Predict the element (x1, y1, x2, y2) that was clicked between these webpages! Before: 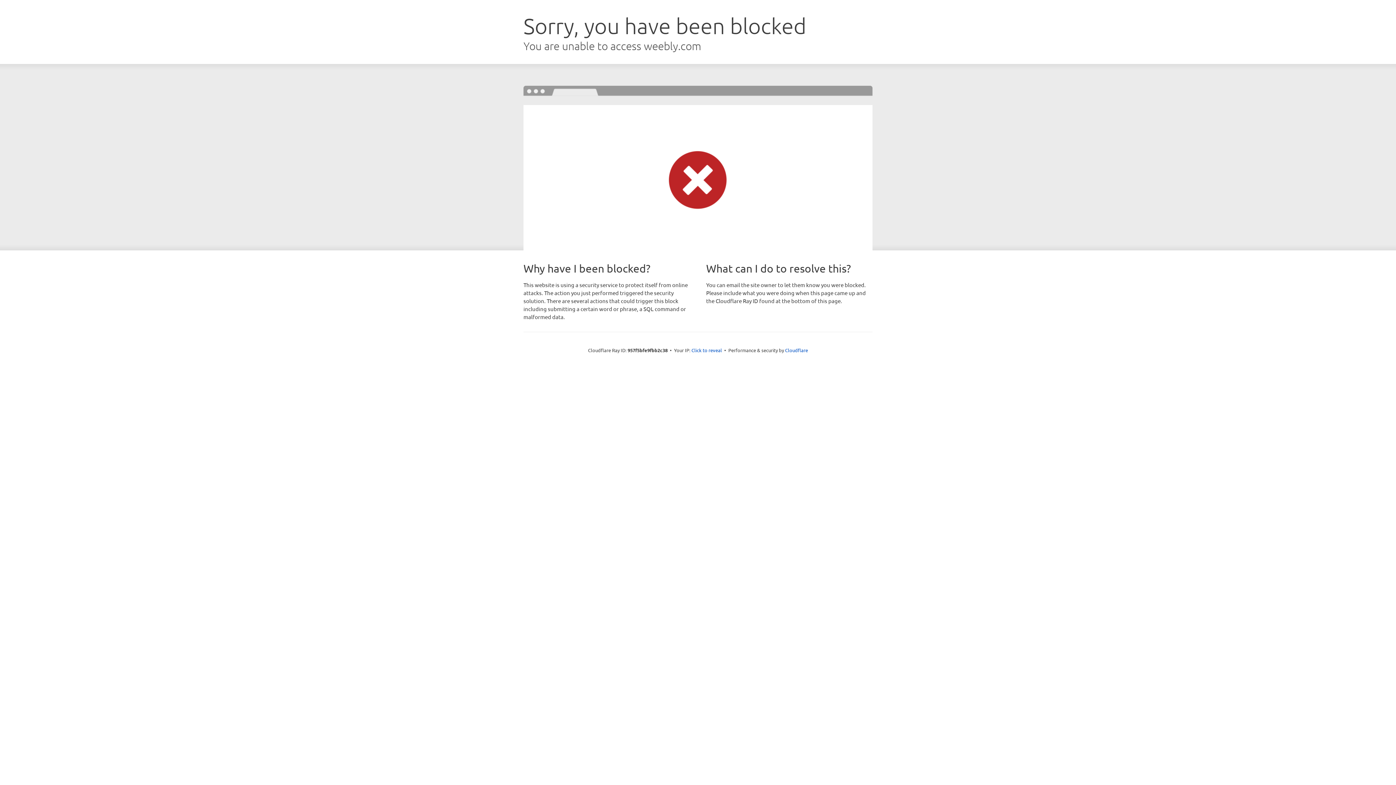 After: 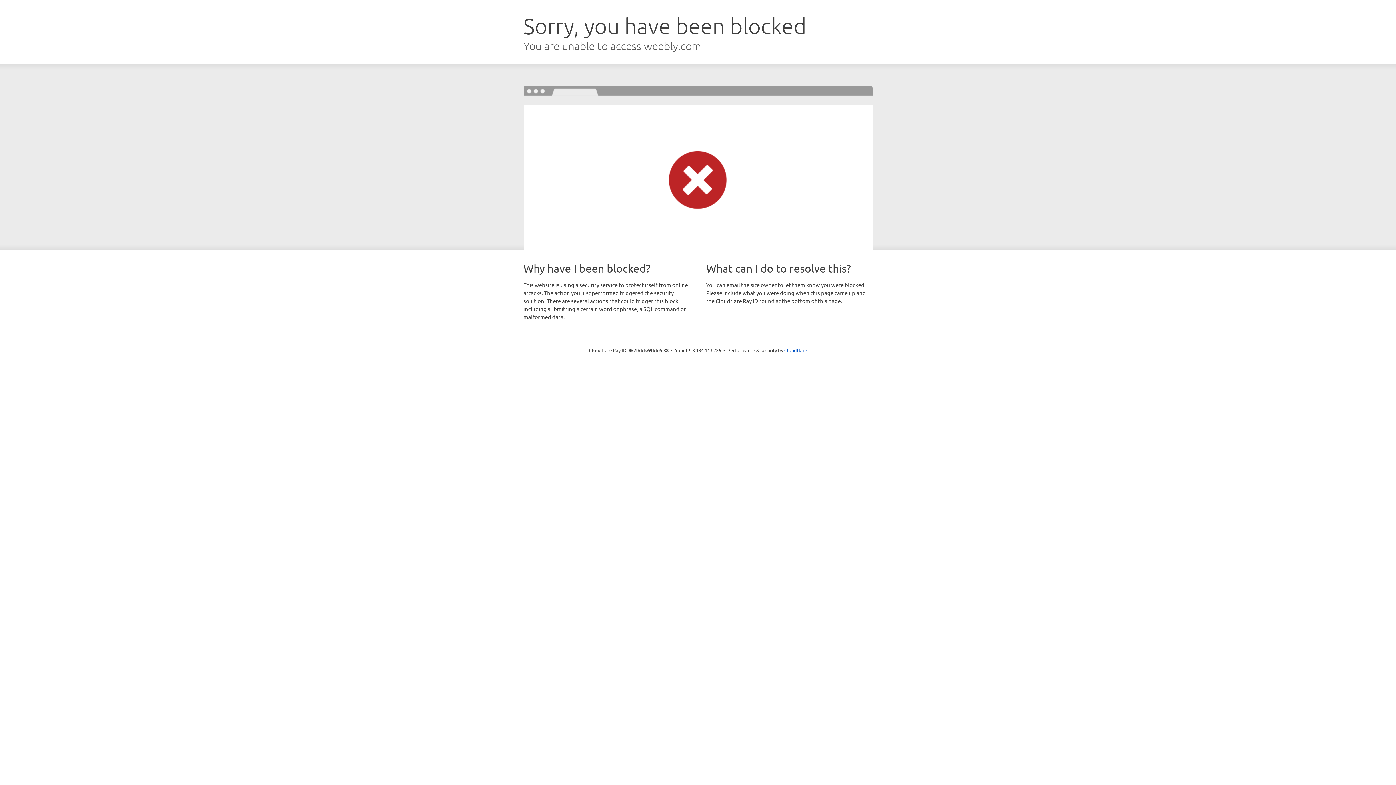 Action: bbox: (691, 346, 722, 353) label: Click to reveal